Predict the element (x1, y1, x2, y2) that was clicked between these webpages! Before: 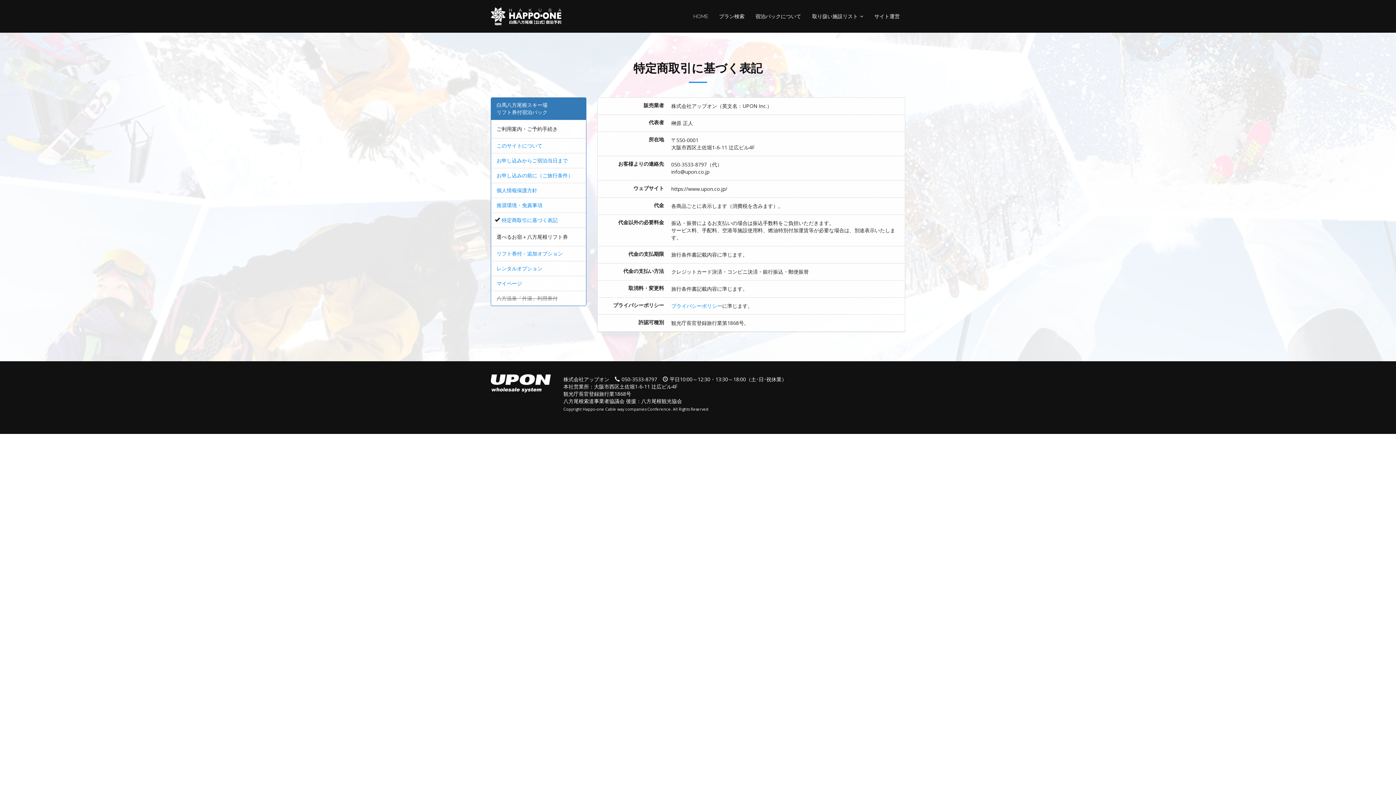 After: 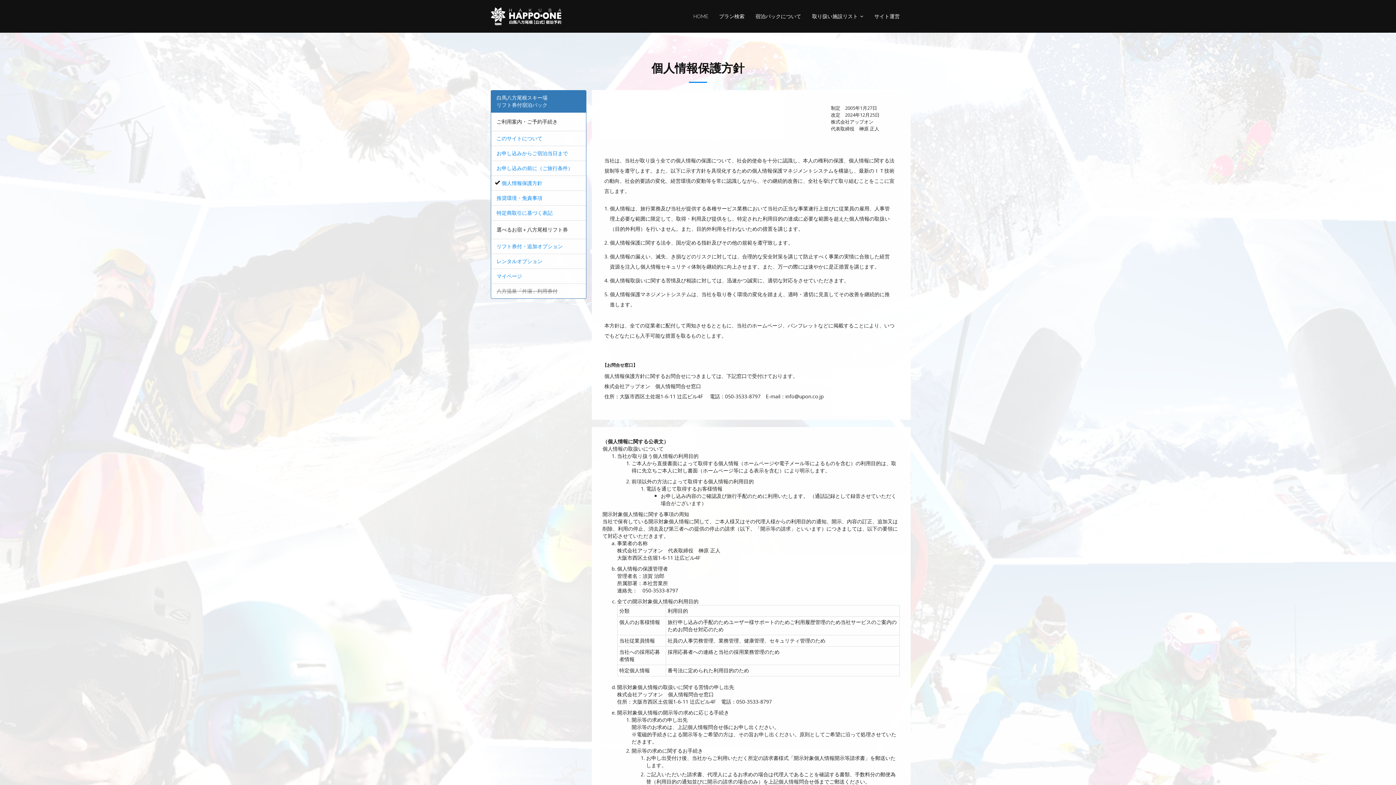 Action: label: プライバシーポリシー bbox: (671, 302, 722, 309)